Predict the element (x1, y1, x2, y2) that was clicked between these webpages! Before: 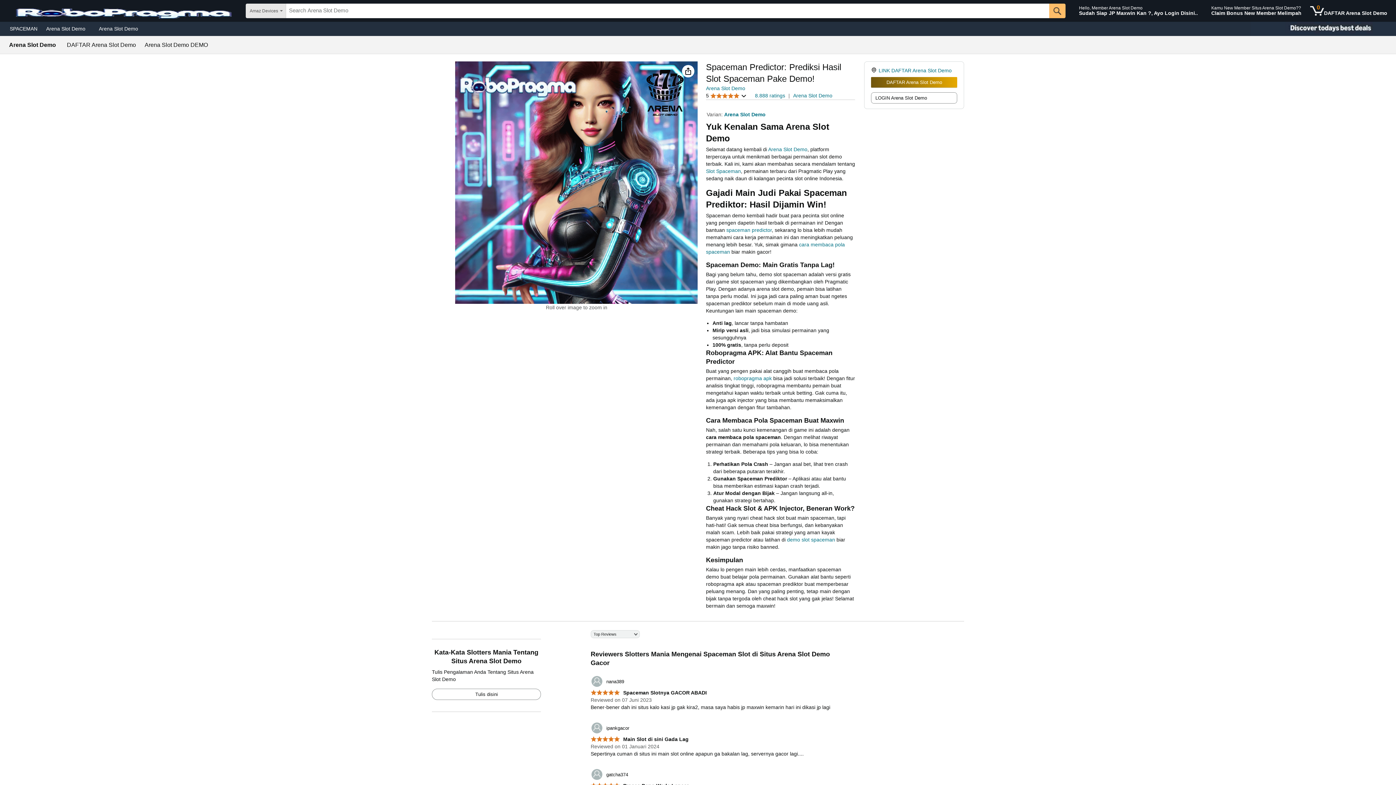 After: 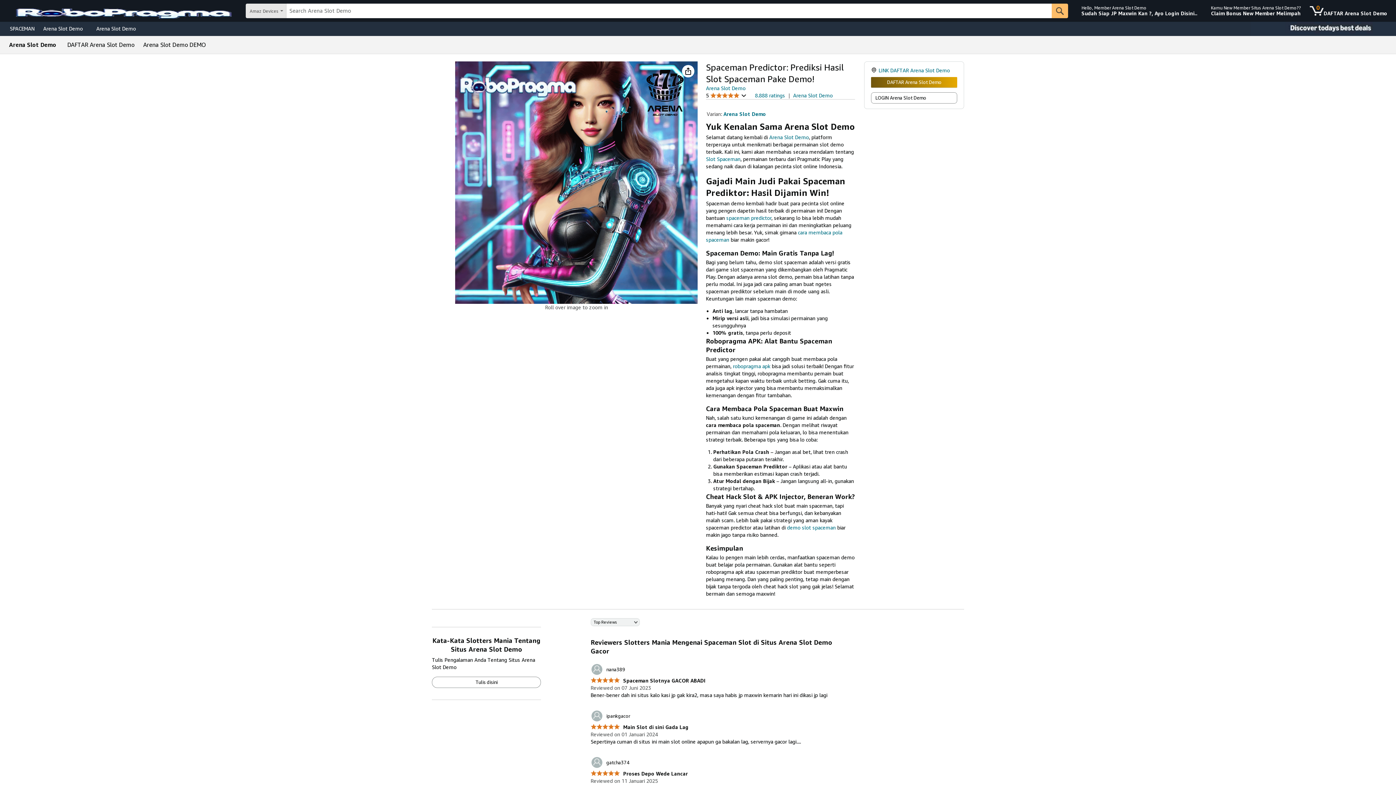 Action: bbox: (726, 227, 771, 233) label: spaceman predictor